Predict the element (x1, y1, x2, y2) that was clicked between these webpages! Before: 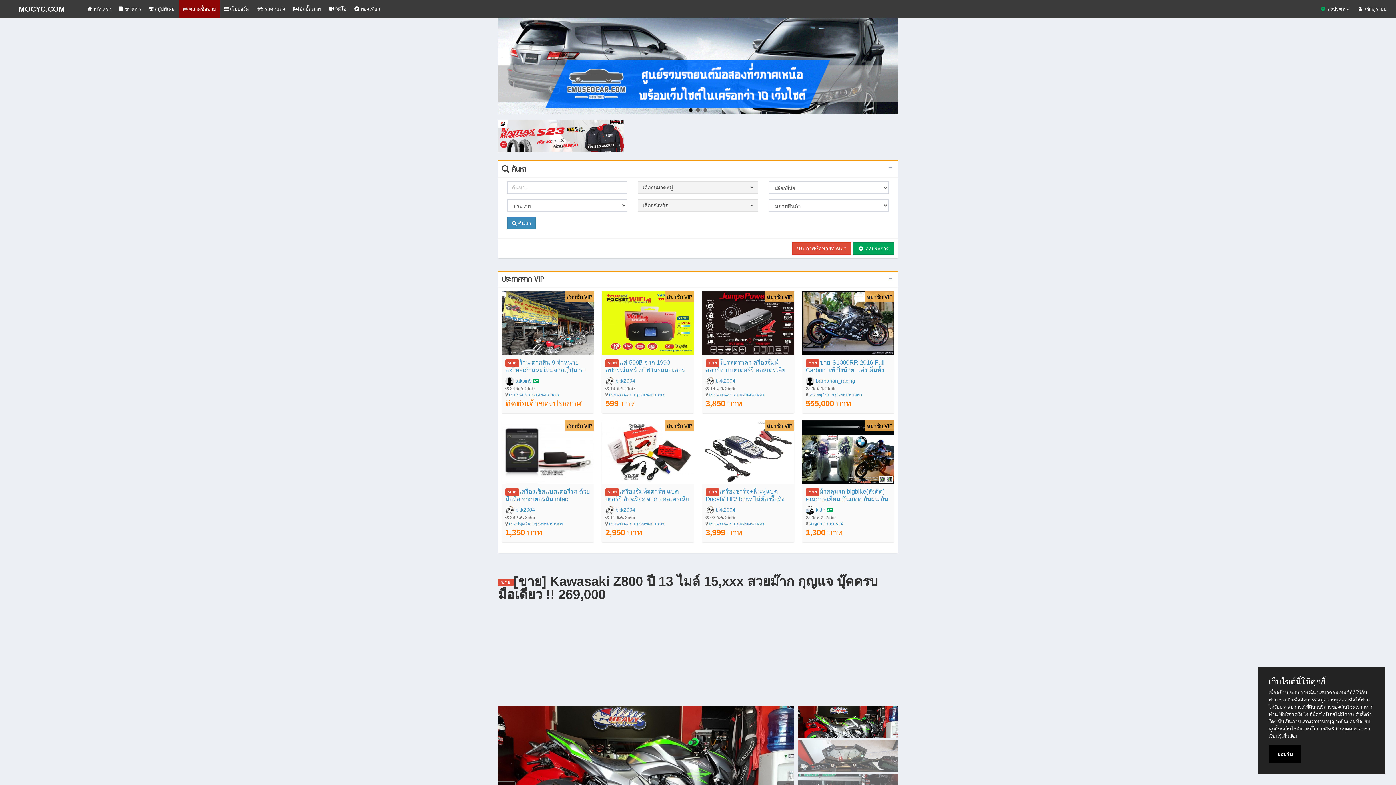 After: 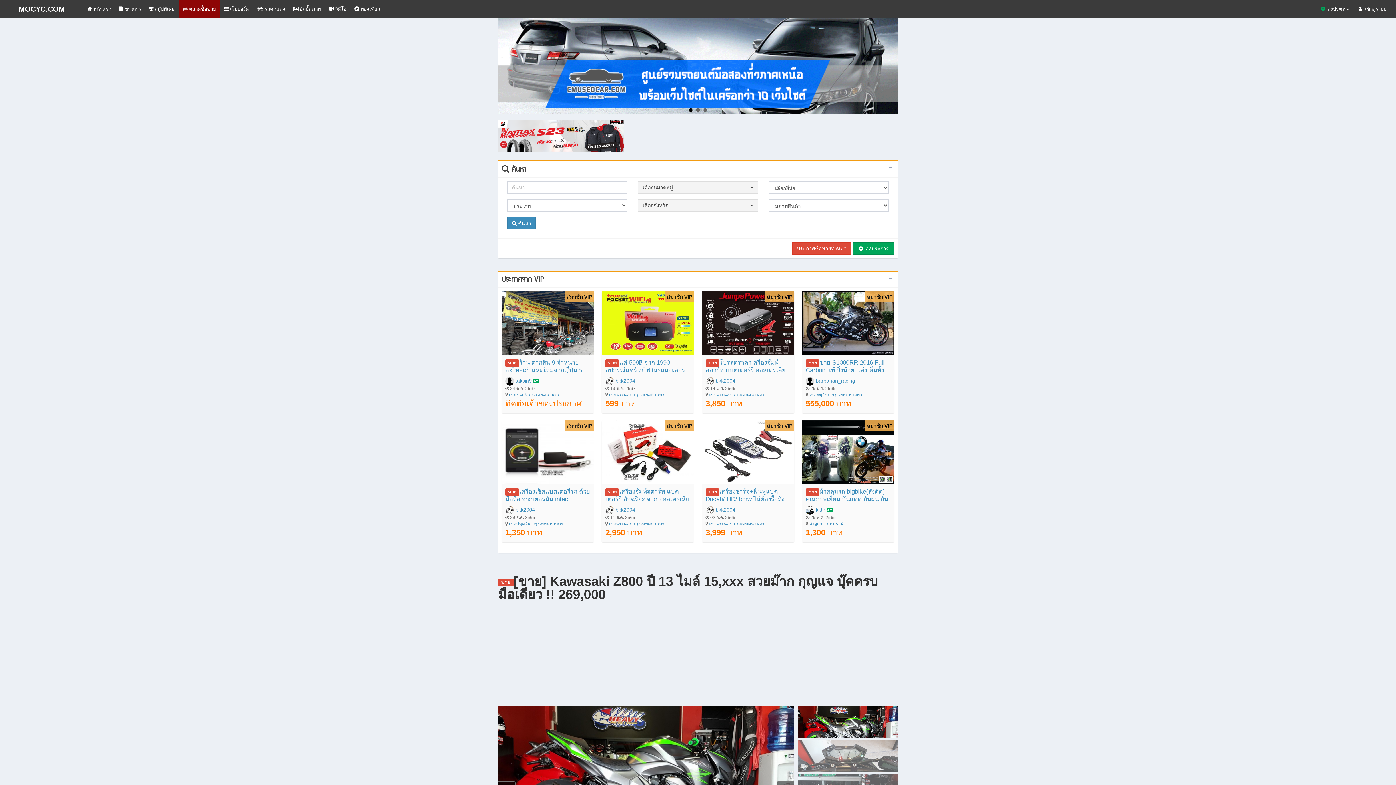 Action: label: ยอมรับ bbox: (1269, 745, 1301, 763)